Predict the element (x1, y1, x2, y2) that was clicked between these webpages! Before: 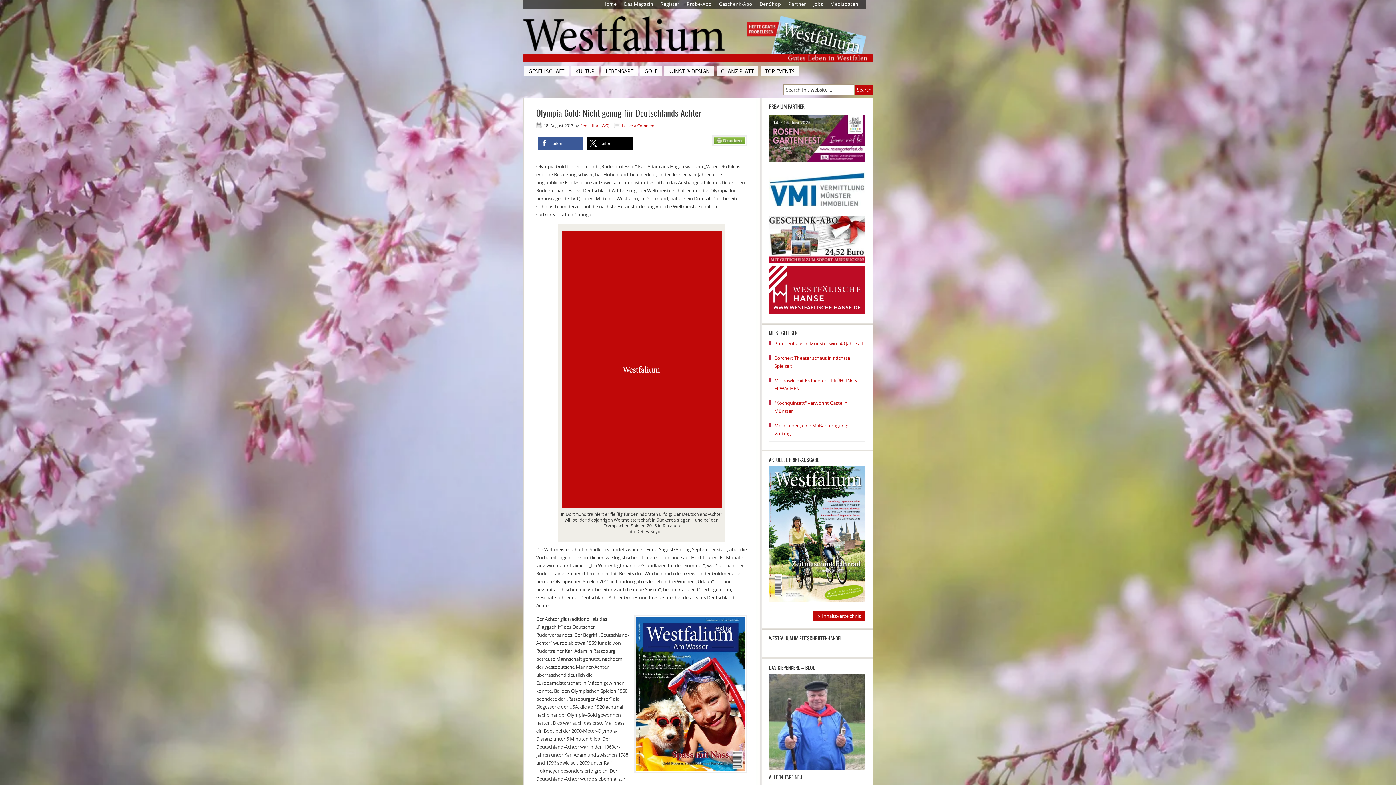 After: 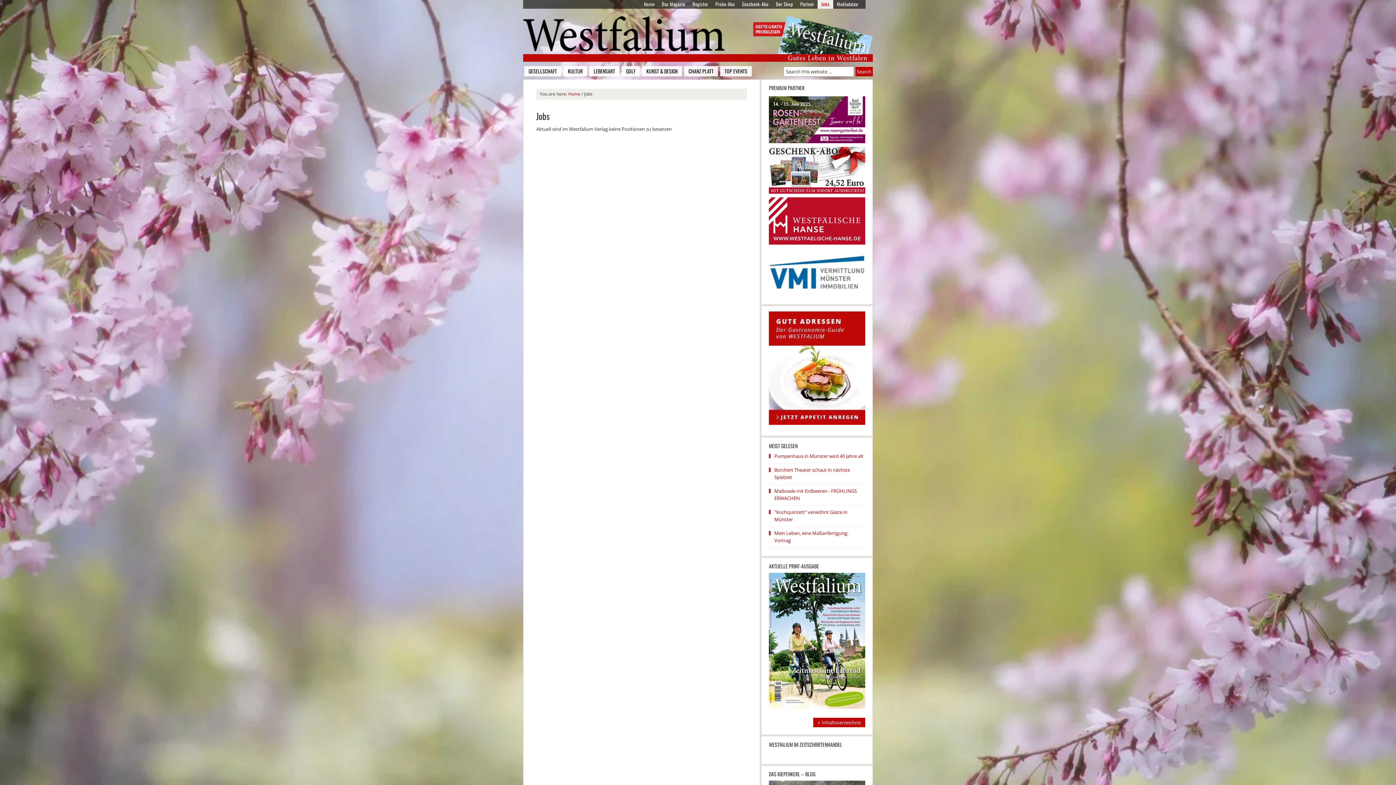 Action: bbox: (809, 0, 826, 8) label: Jobs